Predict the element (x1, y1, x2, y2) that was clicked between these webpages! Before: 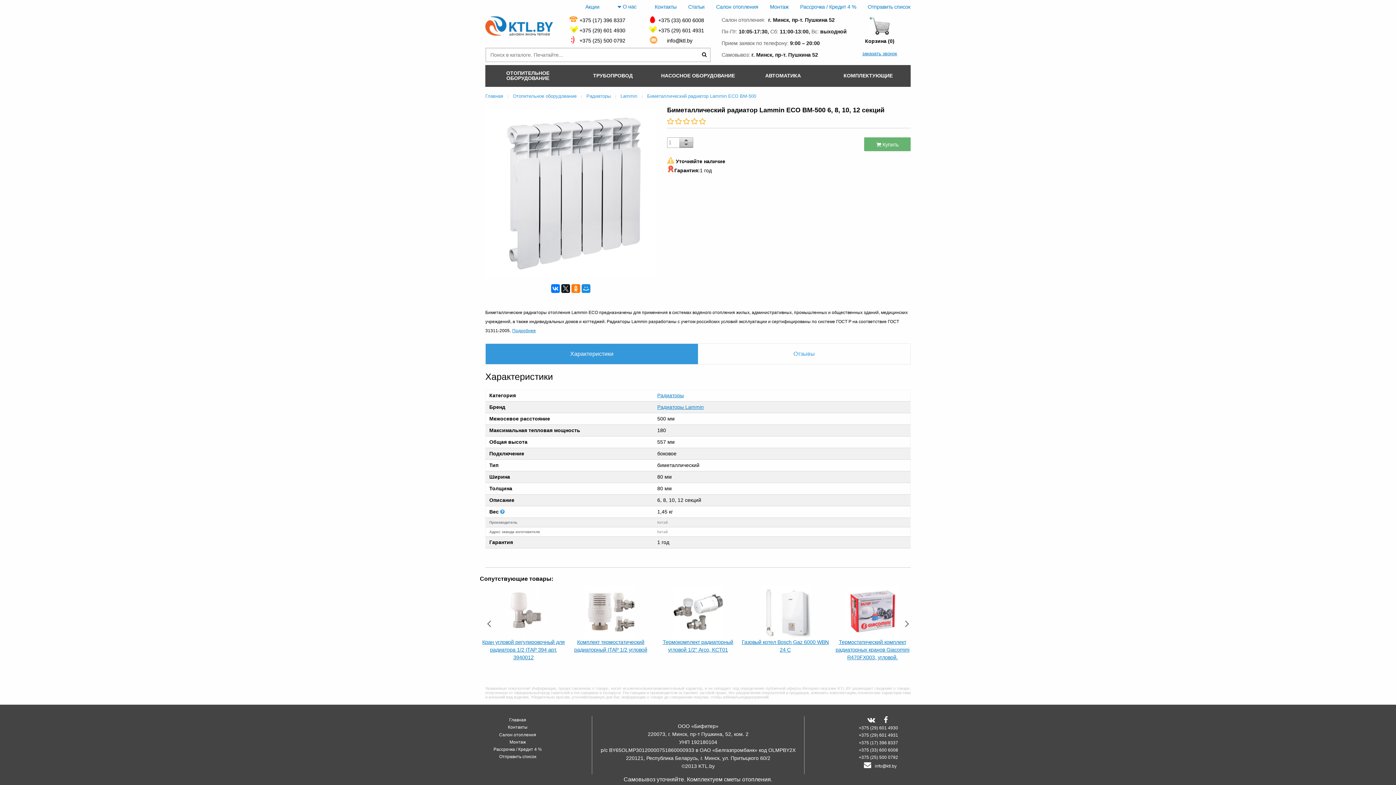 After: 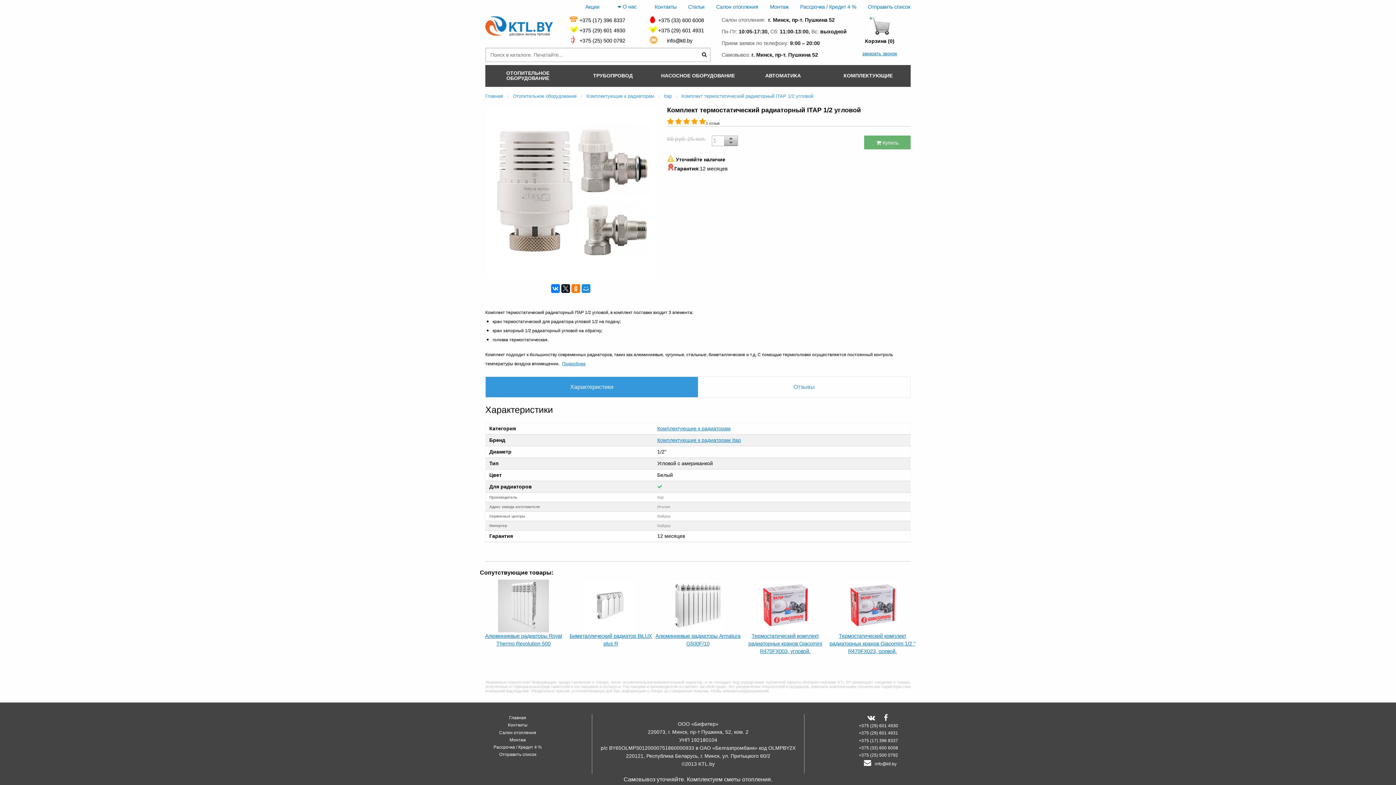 Action: bbox: (567, 586, 654, 654) label: Комплект термостатический радиаторный ITAP 1/2 угловой